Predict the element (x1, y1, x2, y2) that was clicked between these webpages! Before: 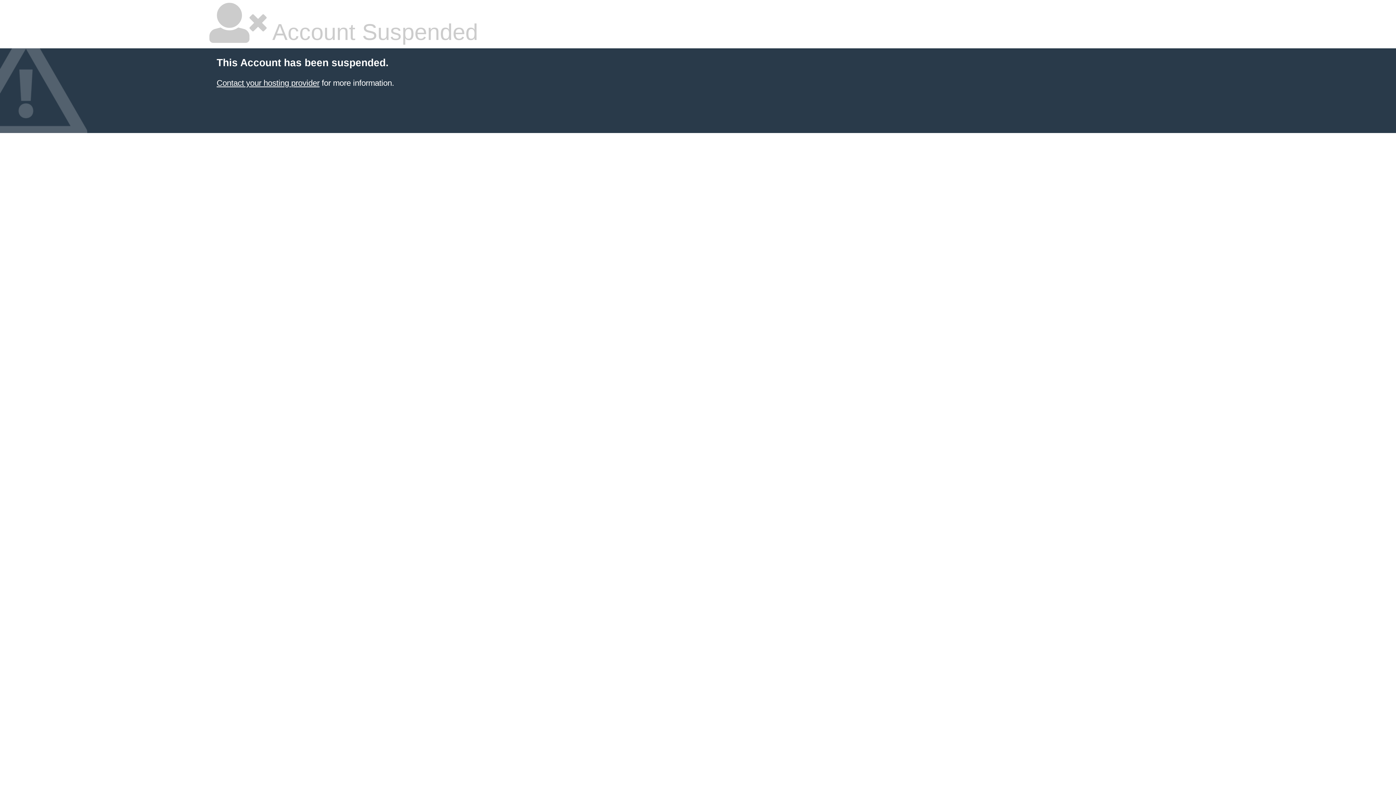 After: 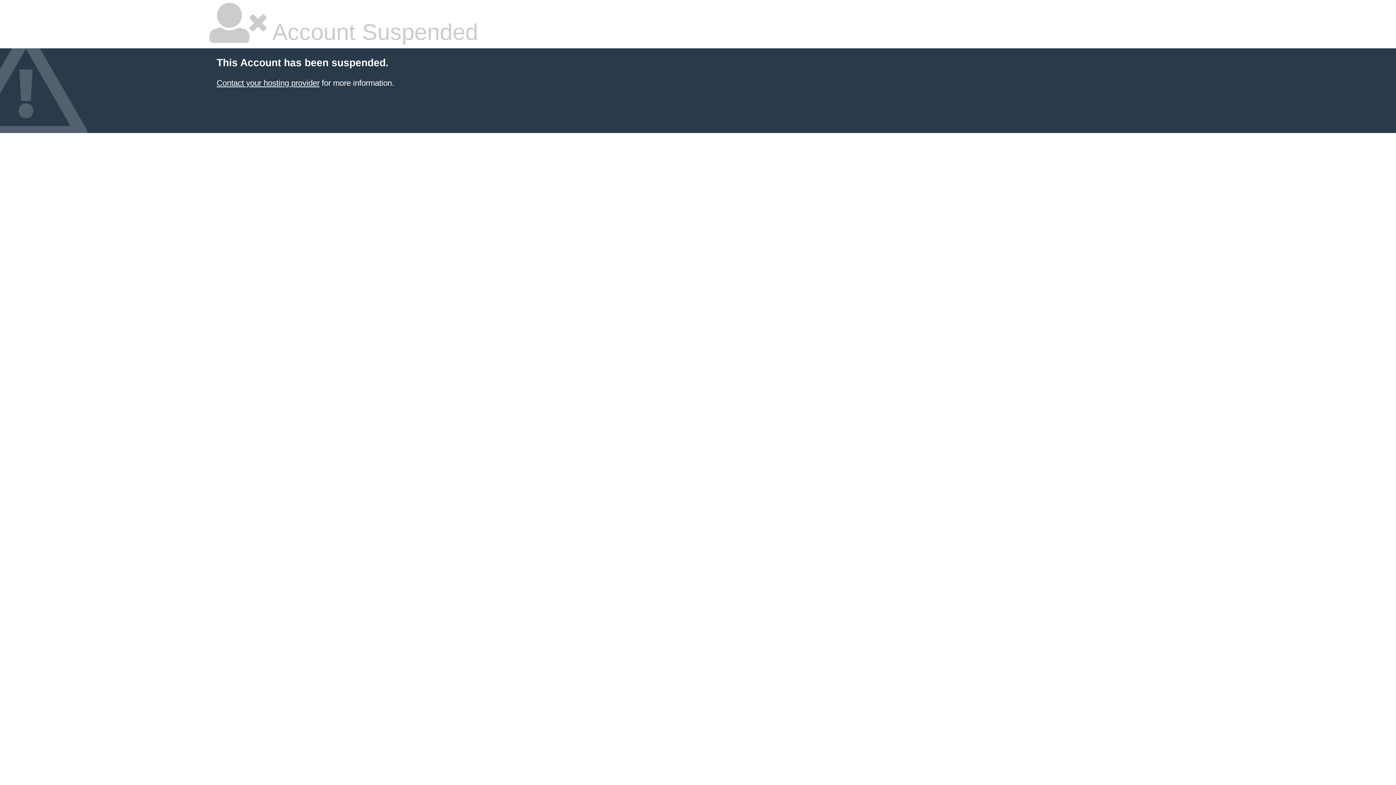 Action: bbox: (216, 78, 319, 87) label: Contact your hosting provider